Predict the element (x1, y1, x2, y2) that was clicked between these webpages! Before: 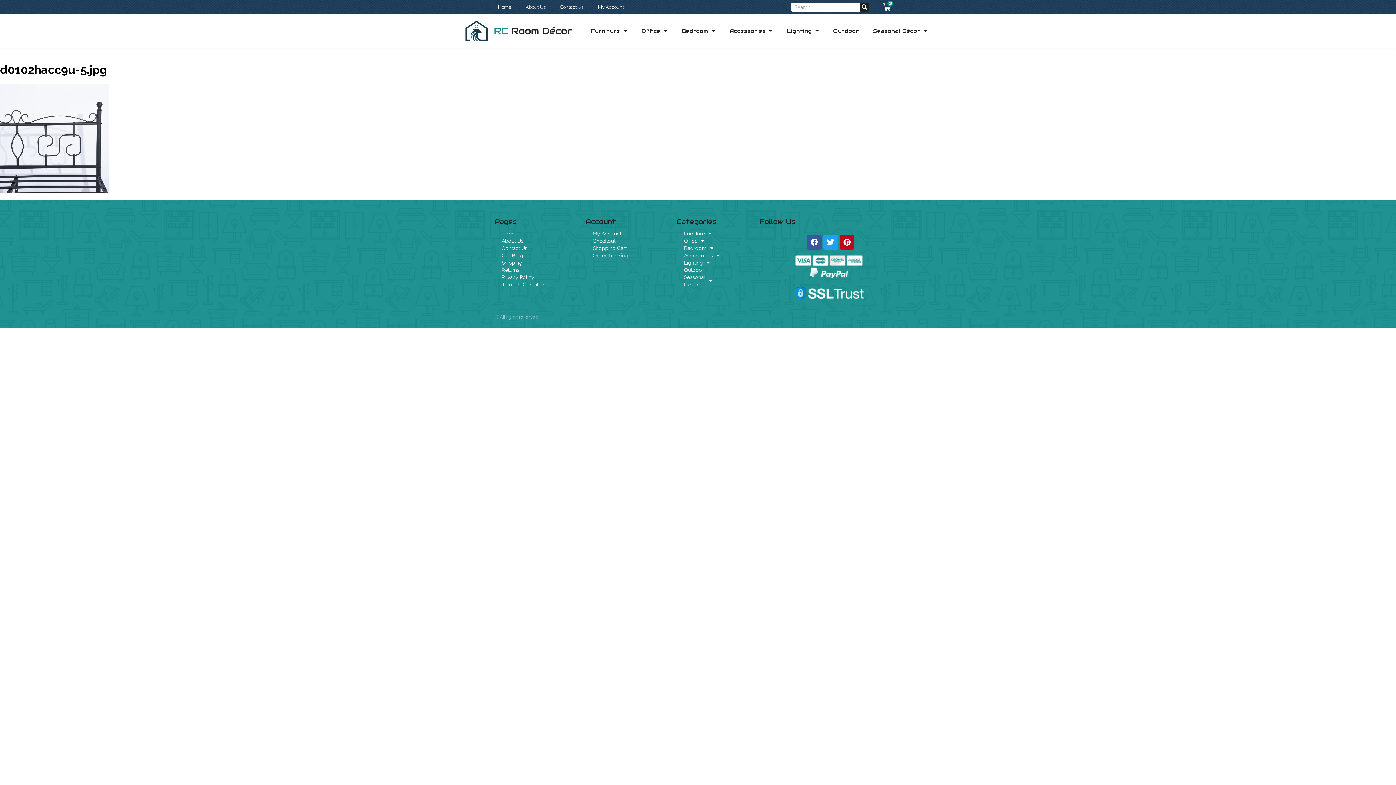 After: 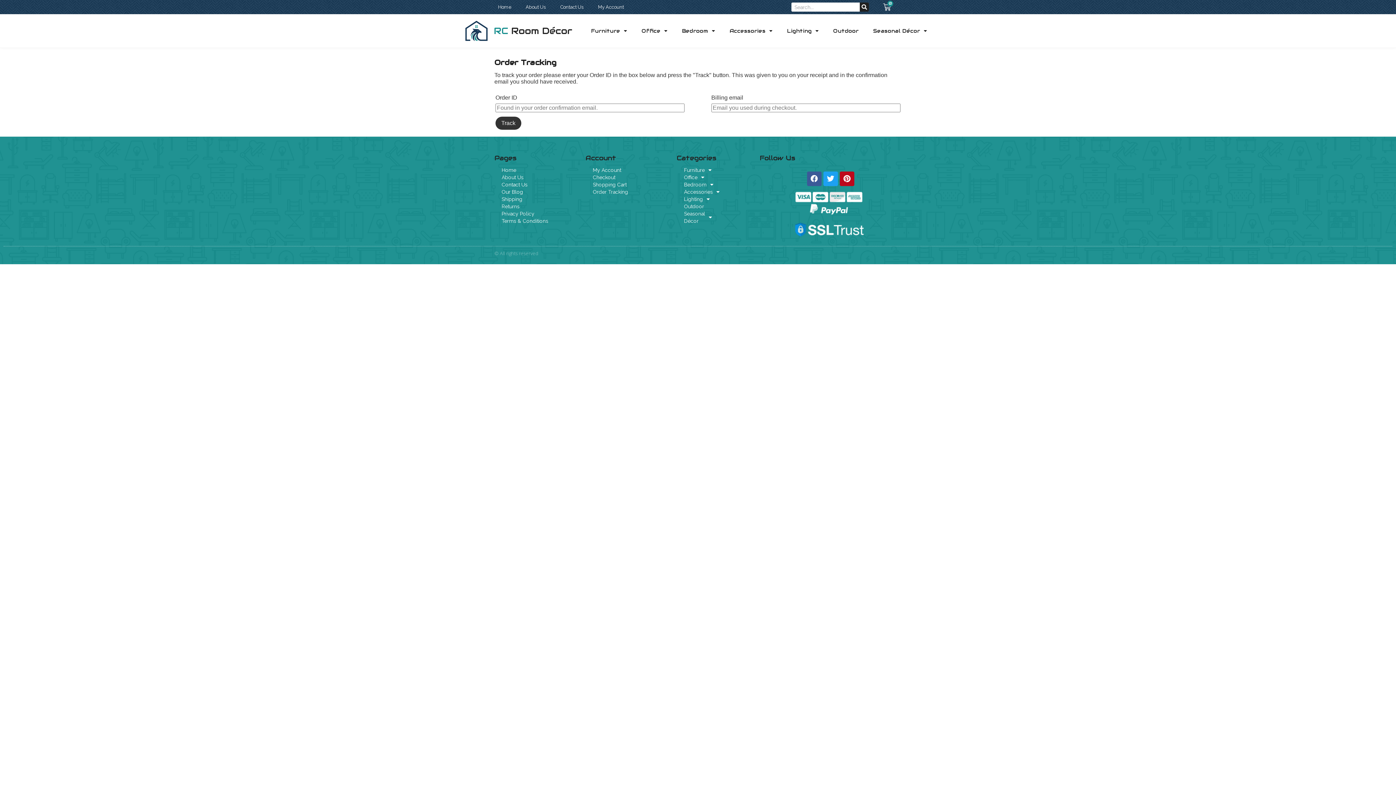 Action: bbox: (585, 252, 669, 259) label: Order Tracking